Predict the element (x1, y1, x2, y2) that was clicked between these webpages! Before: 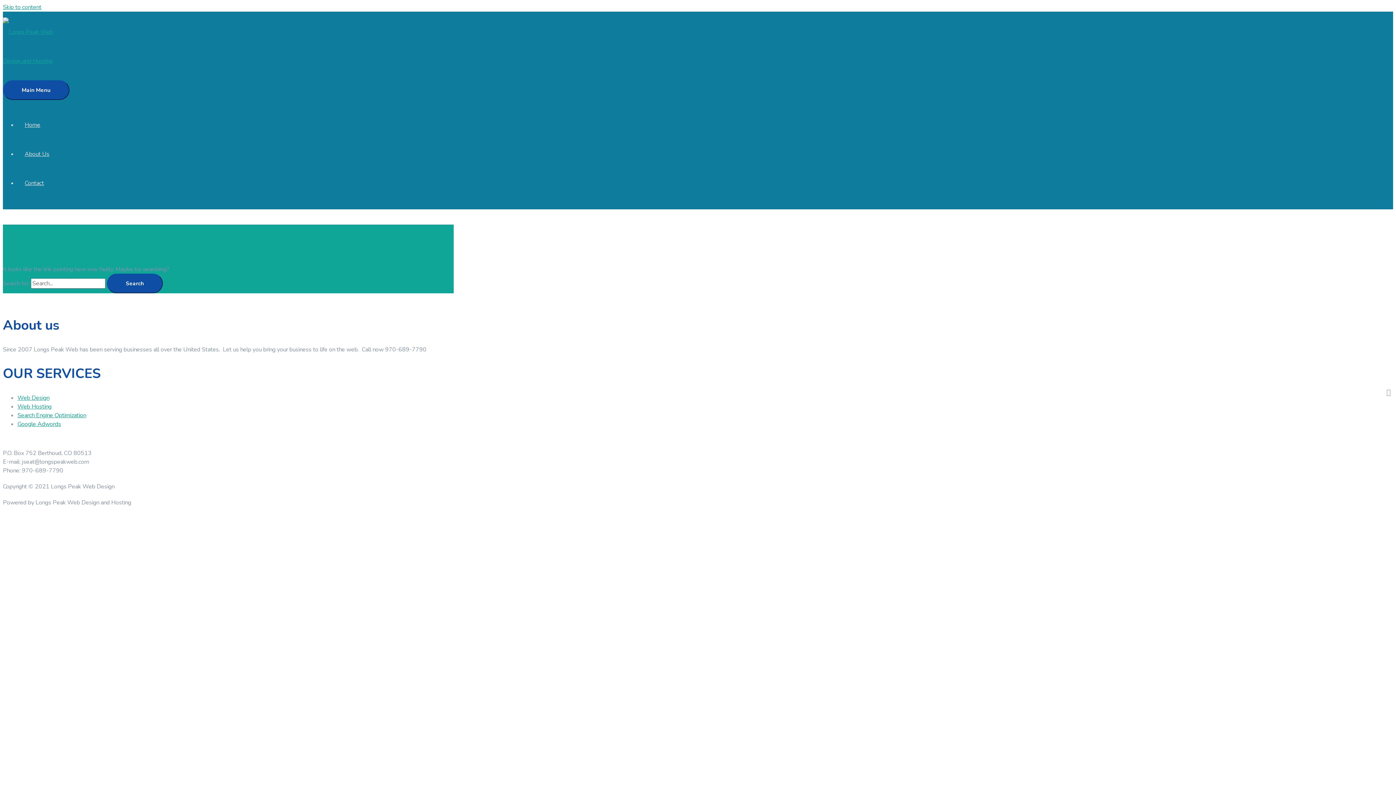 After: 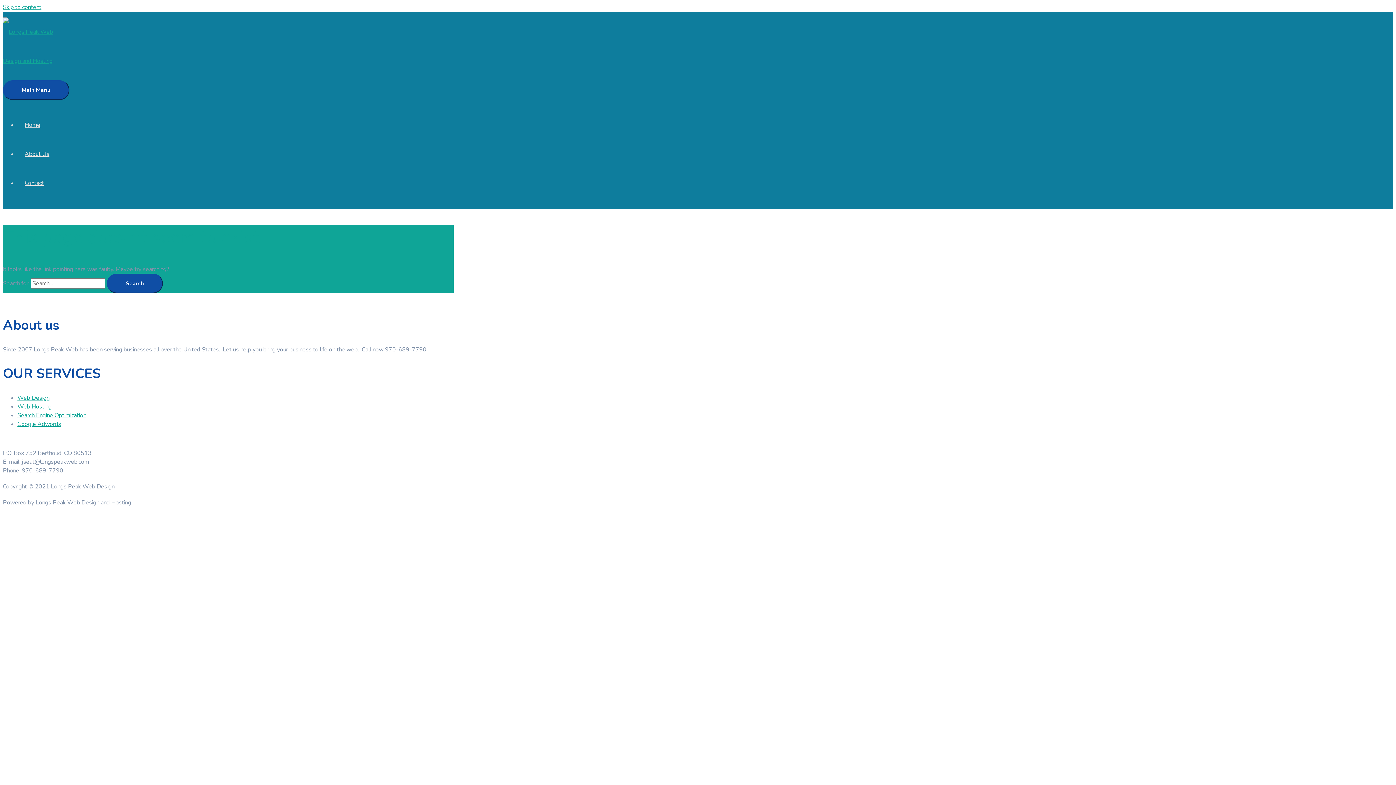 Action: bbox: (17, 411, 86, 419) label: Search Engine Optimization